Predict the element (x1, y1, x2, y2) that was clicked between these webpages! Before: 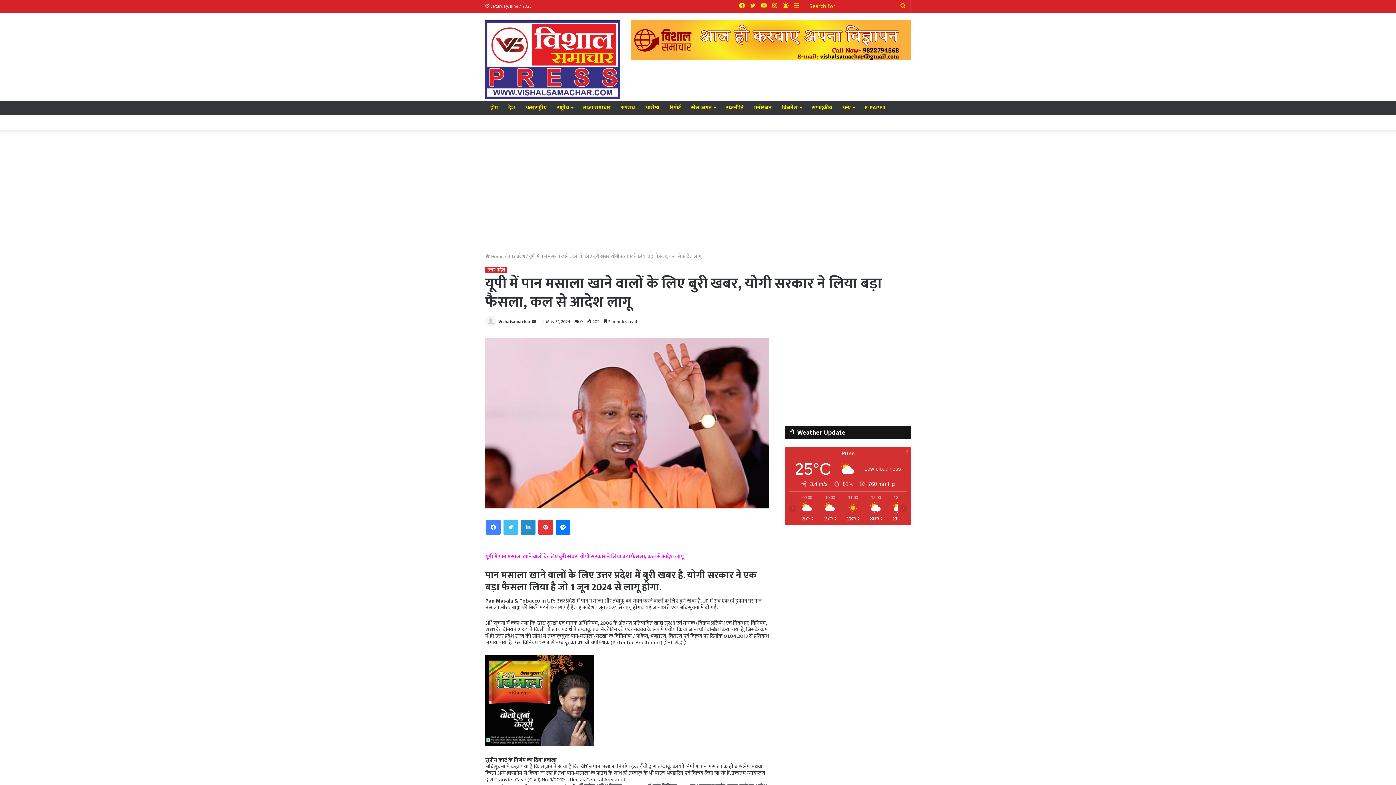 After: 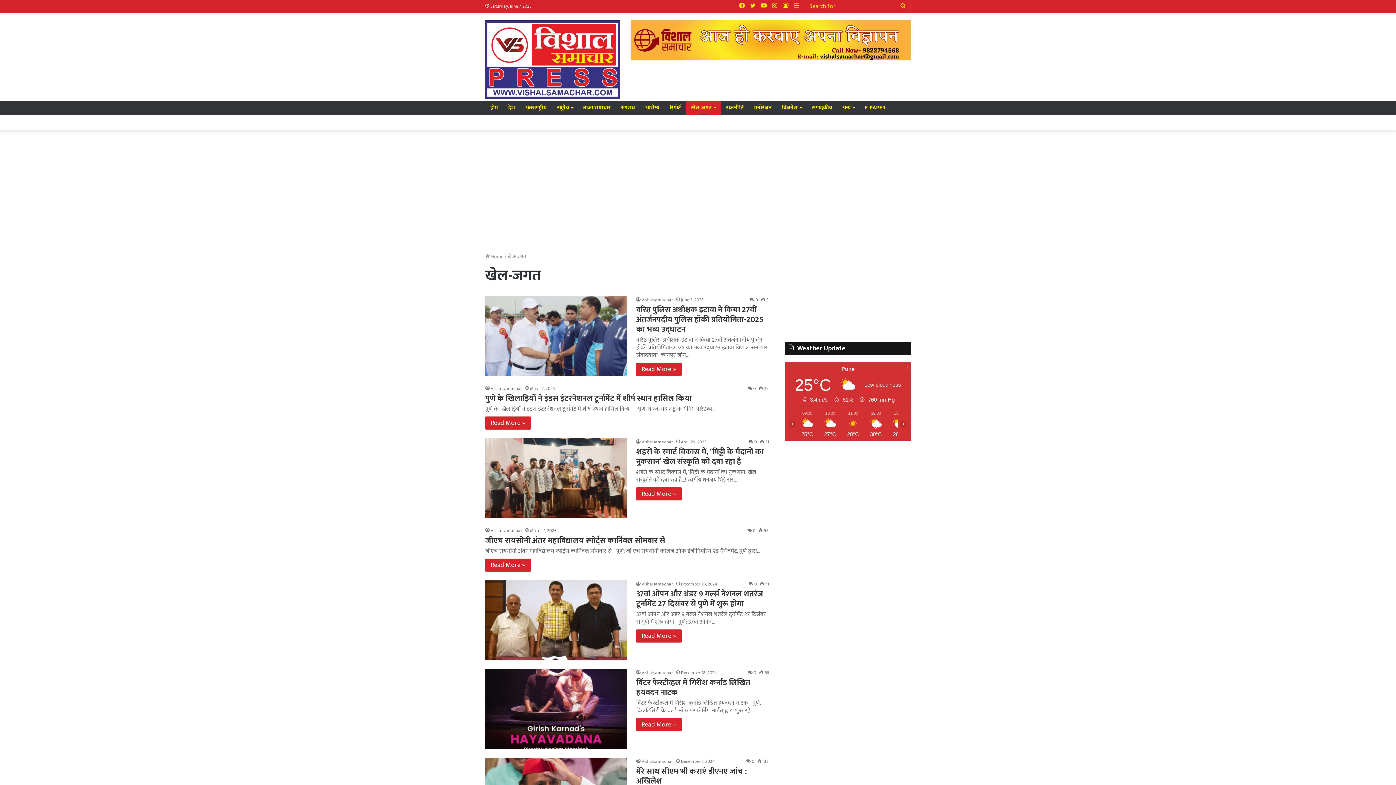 Action: label: खेल-जगत bbox: (686, 100, 721, 115)